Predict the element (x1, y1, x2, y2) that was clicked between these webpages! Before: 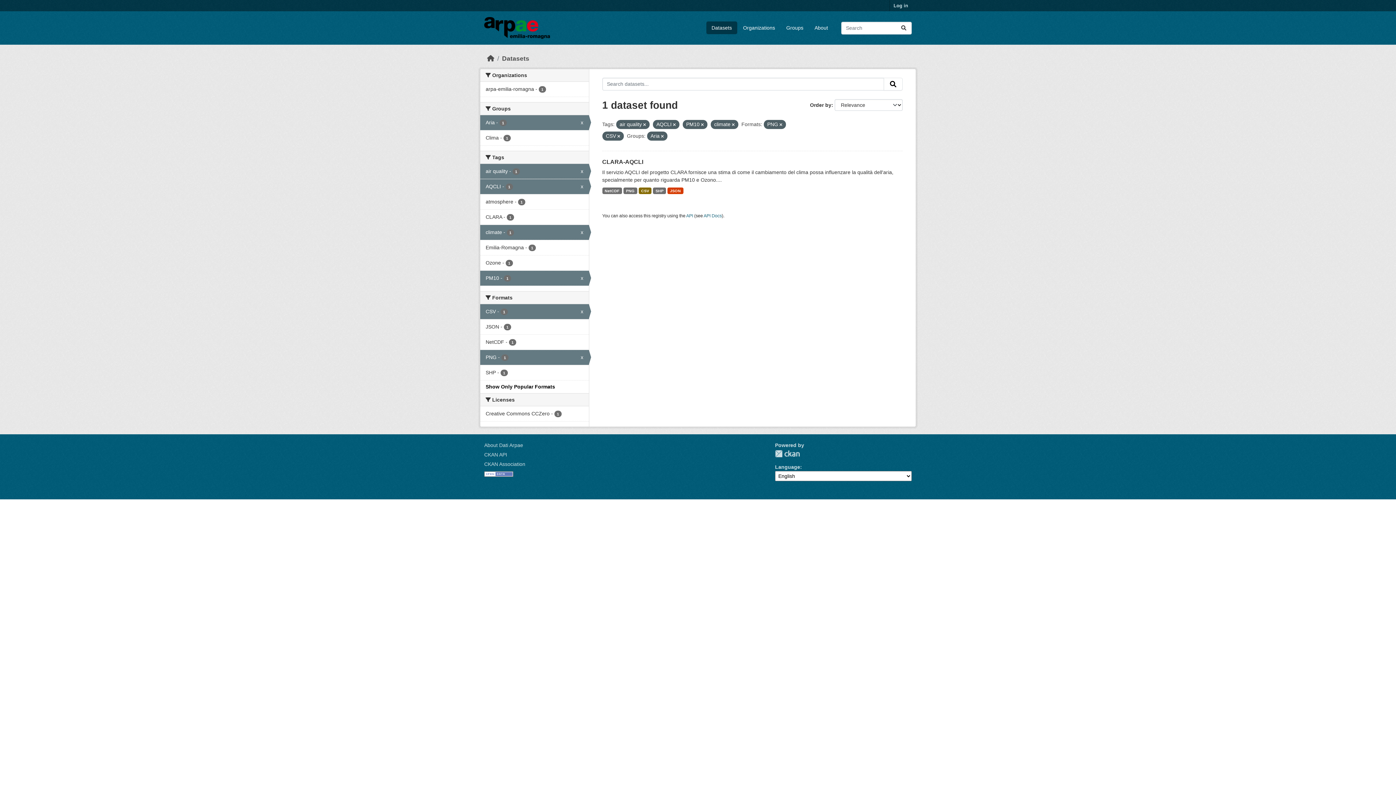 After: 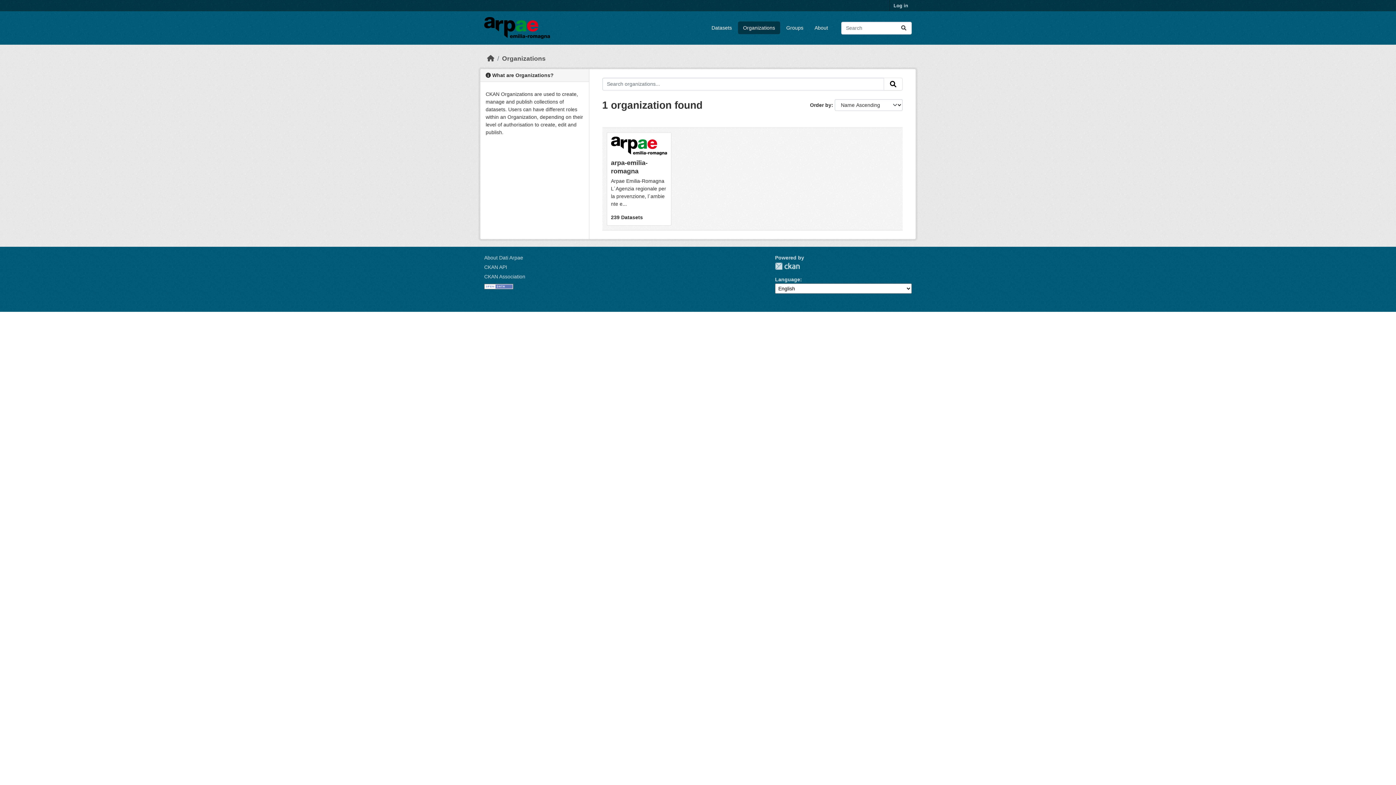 Action: bbox: (738, 21, 780, 34) label: Organizations